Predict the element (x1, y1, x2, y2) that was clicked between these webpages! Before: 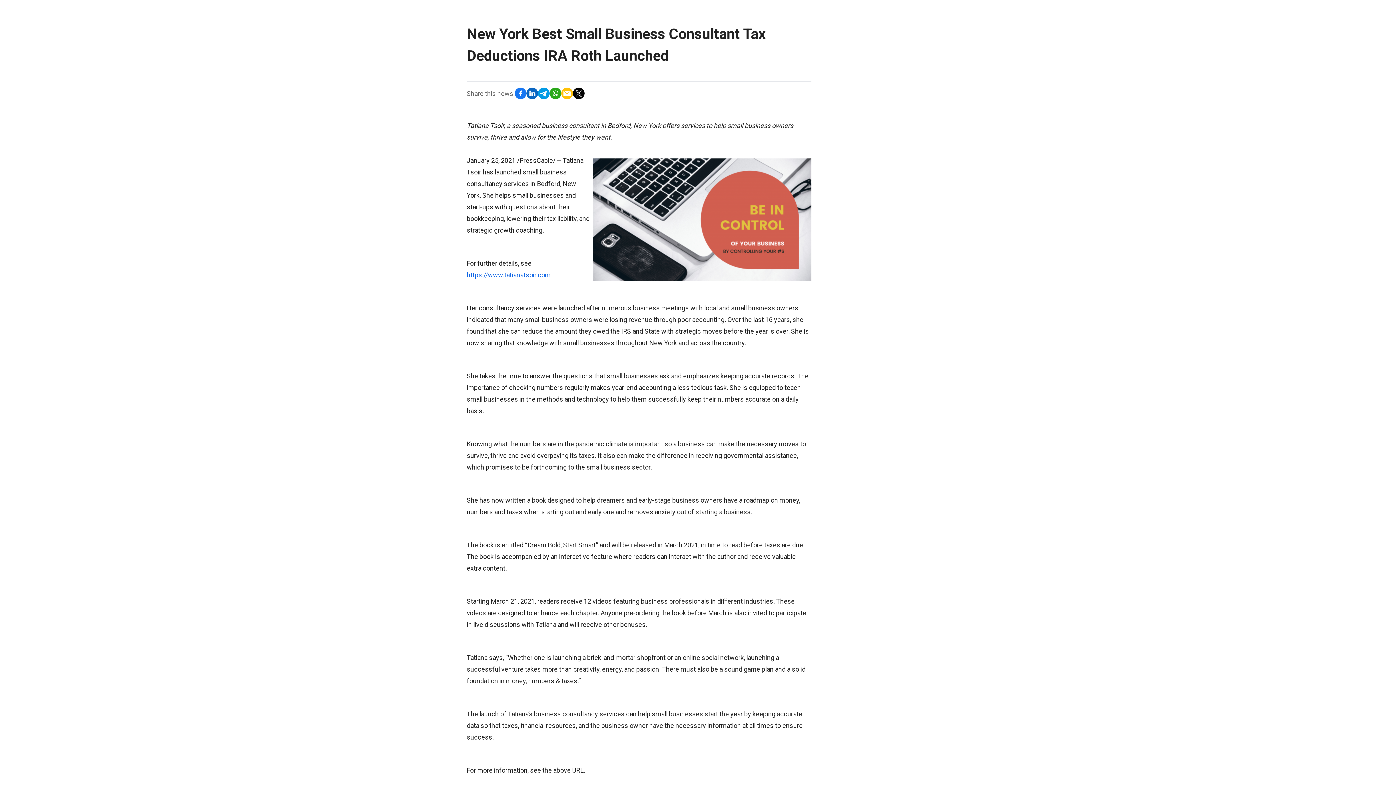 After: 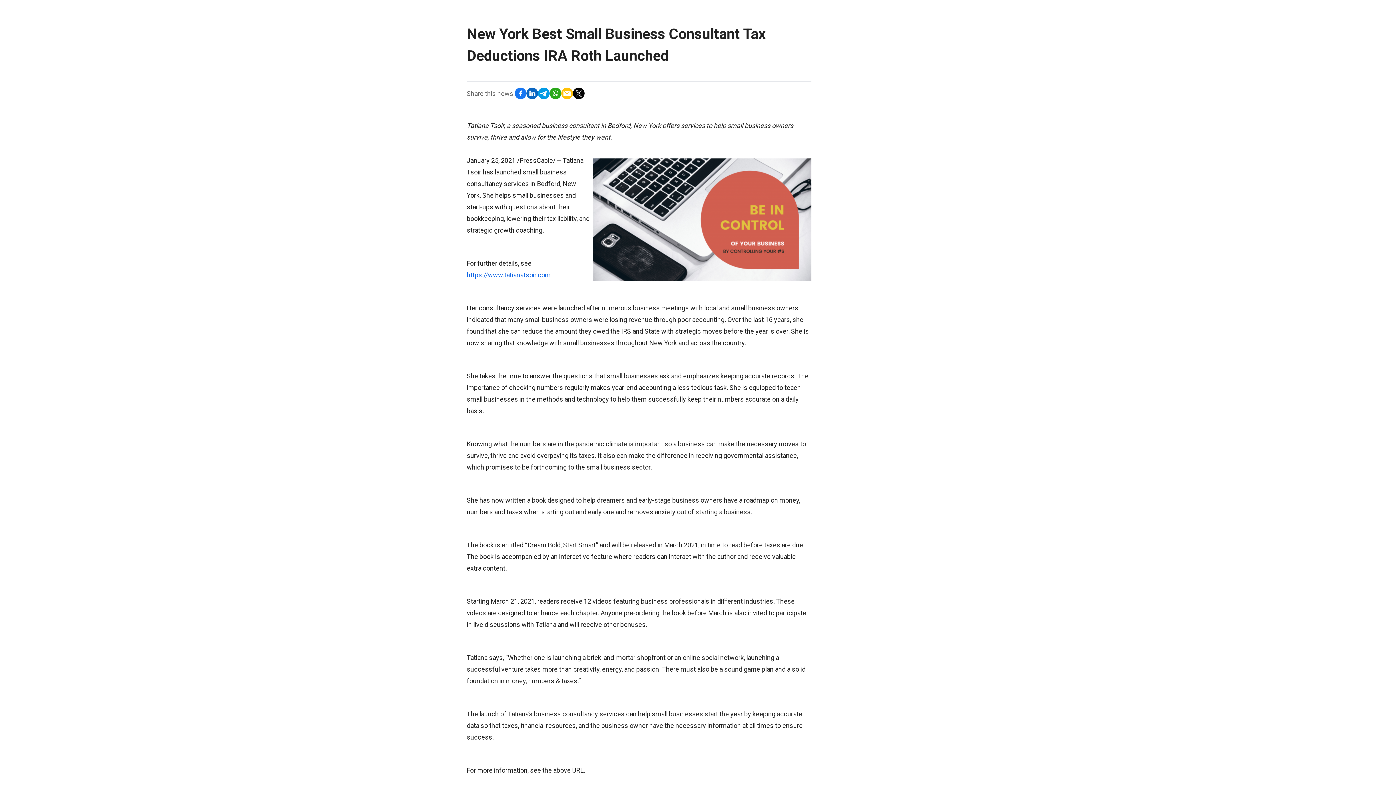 Action: bbox: (526, 87, 538, 99)